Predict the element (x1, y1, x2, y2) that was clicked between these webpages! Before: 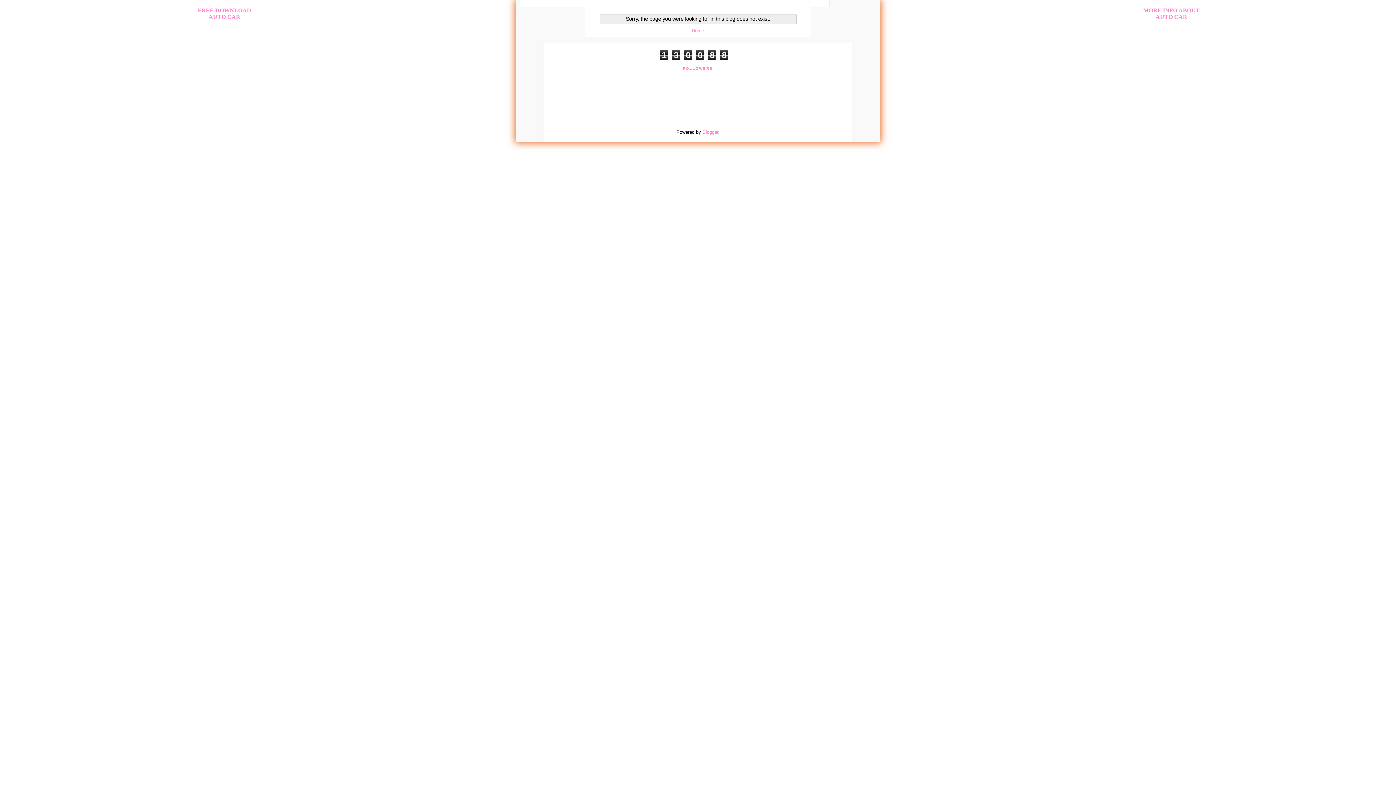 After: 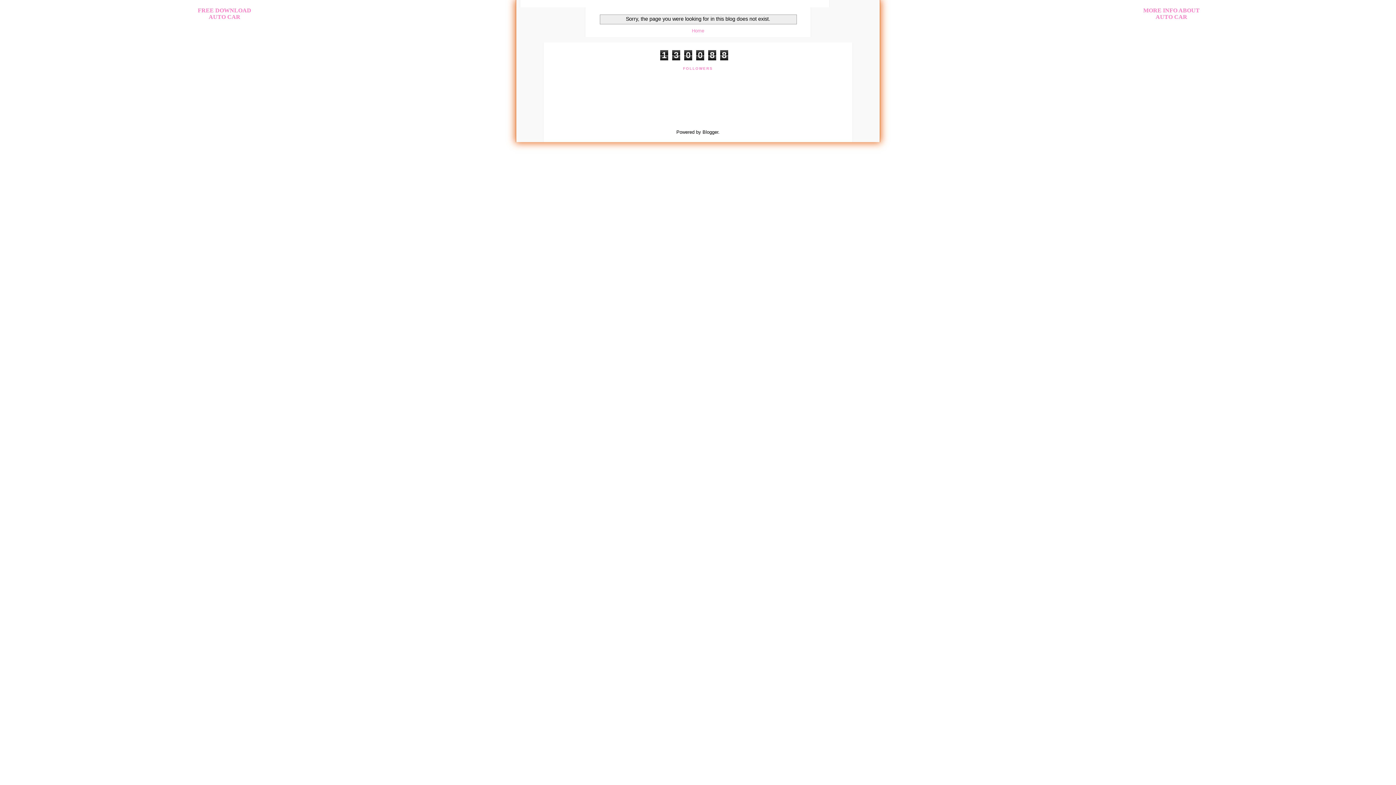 Action: bbox: (702, 129, 718, 135) label: Blogger